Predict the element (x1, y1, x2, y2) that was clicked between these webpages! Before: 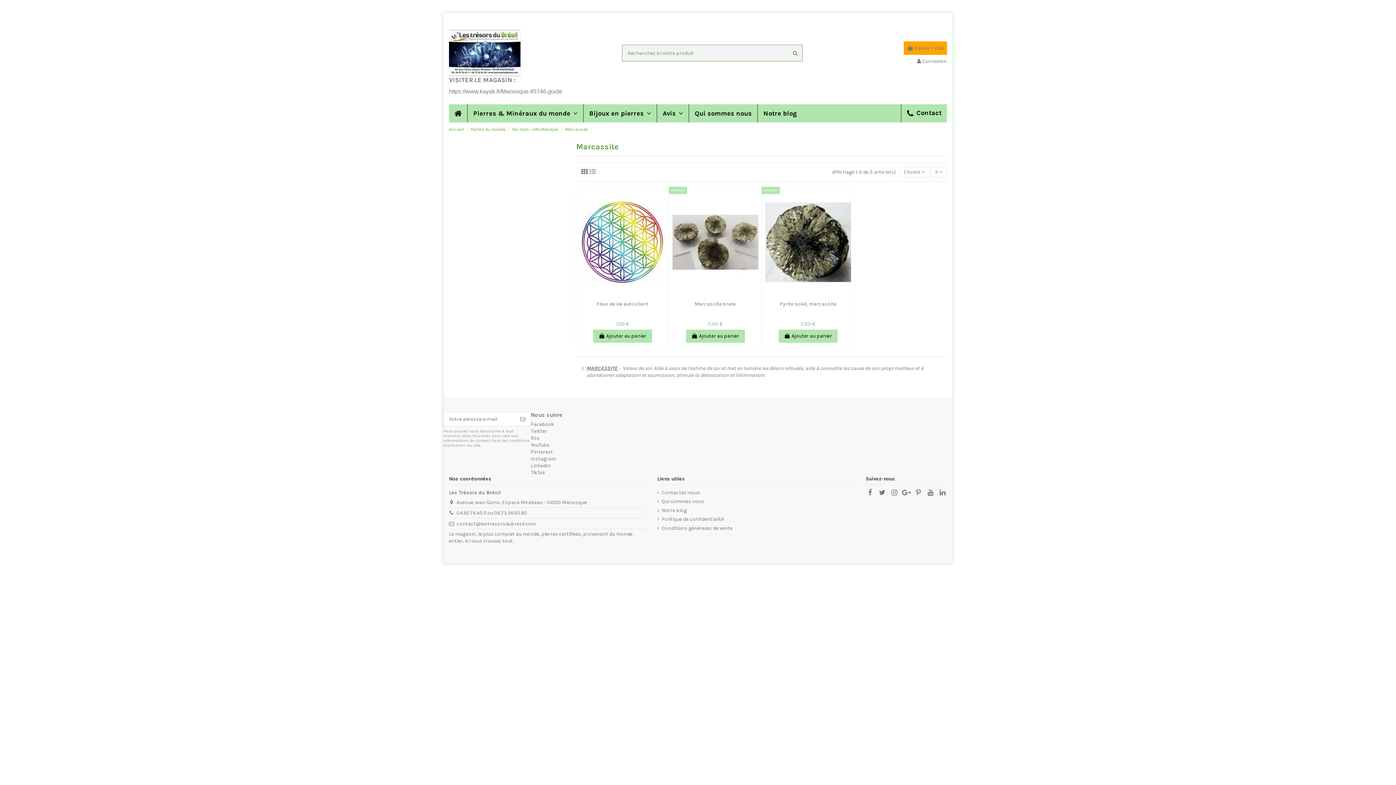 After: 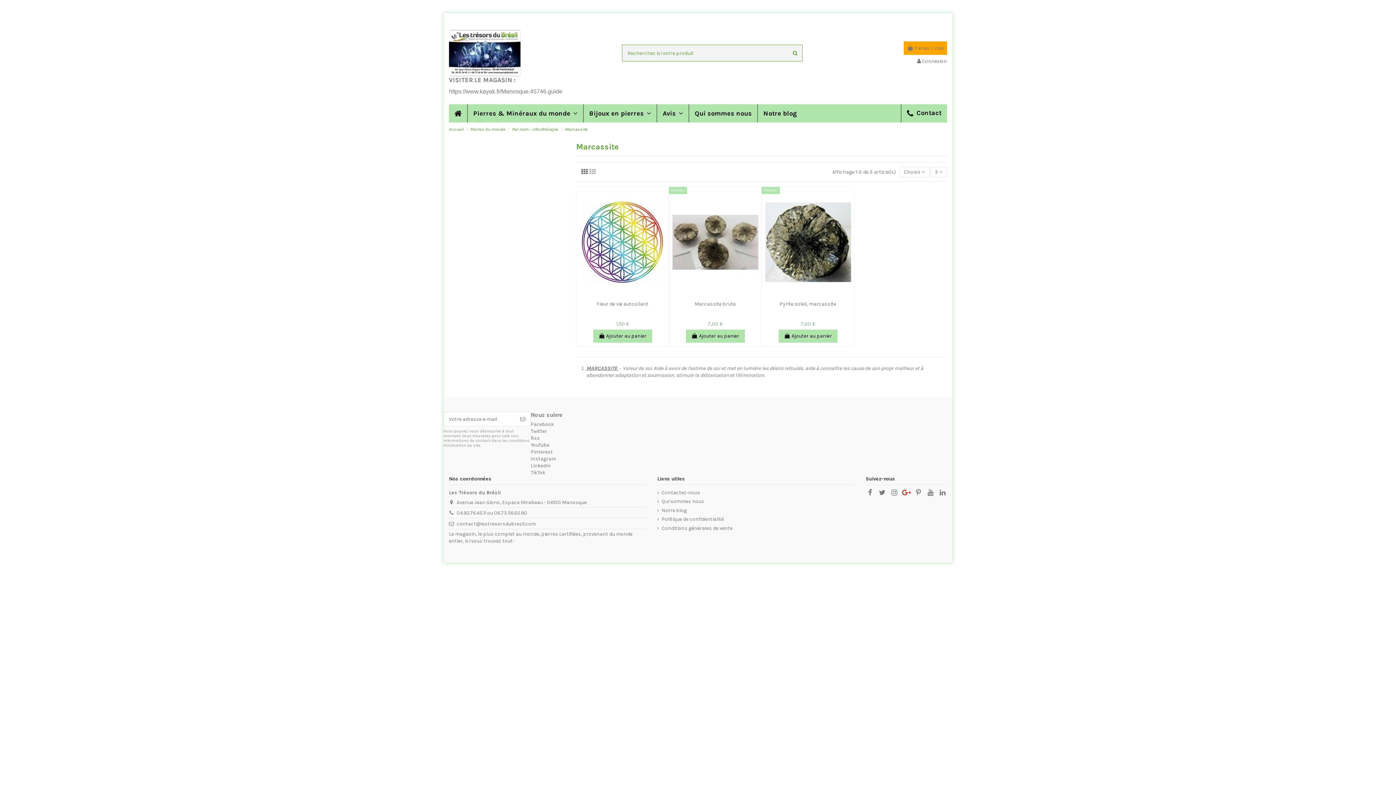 Action: bbox: (902, 488, 911, 496)